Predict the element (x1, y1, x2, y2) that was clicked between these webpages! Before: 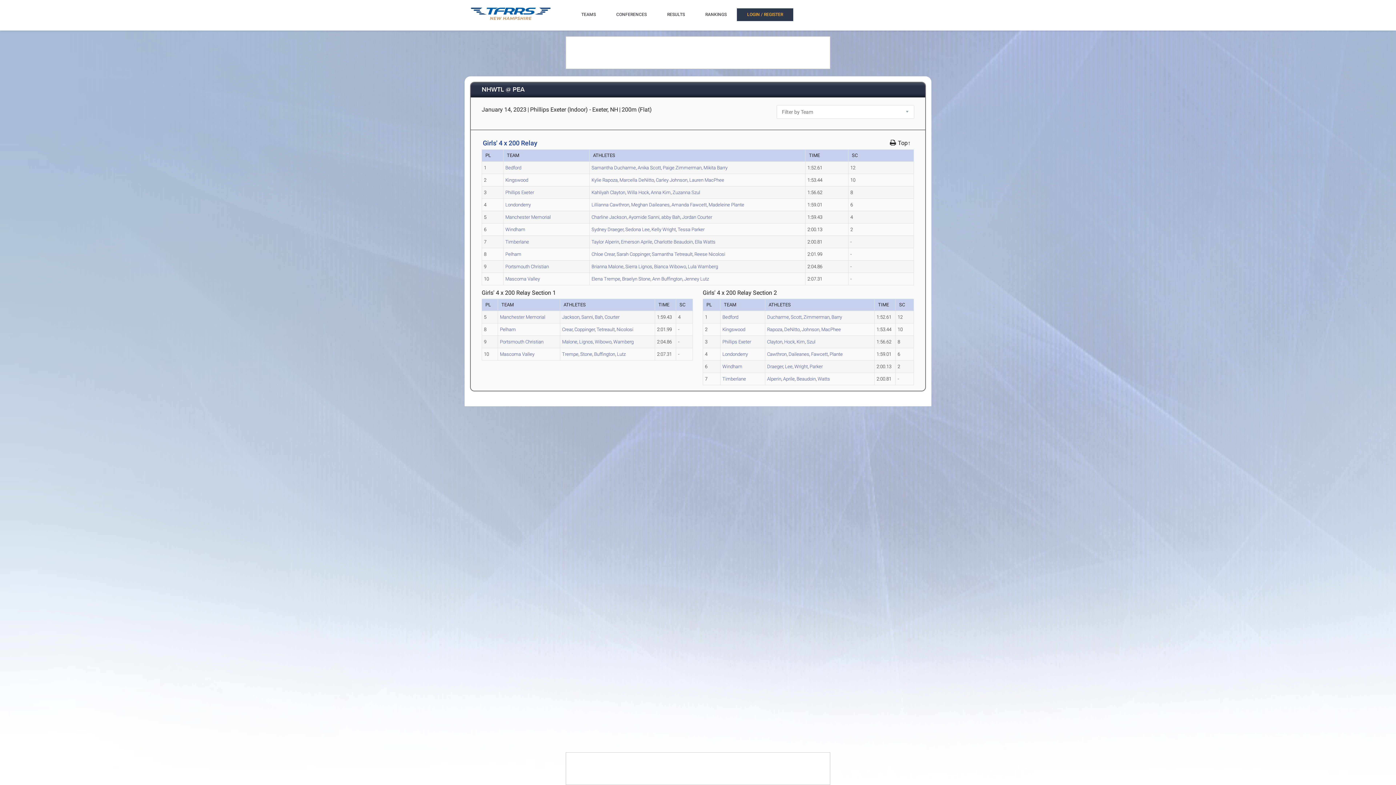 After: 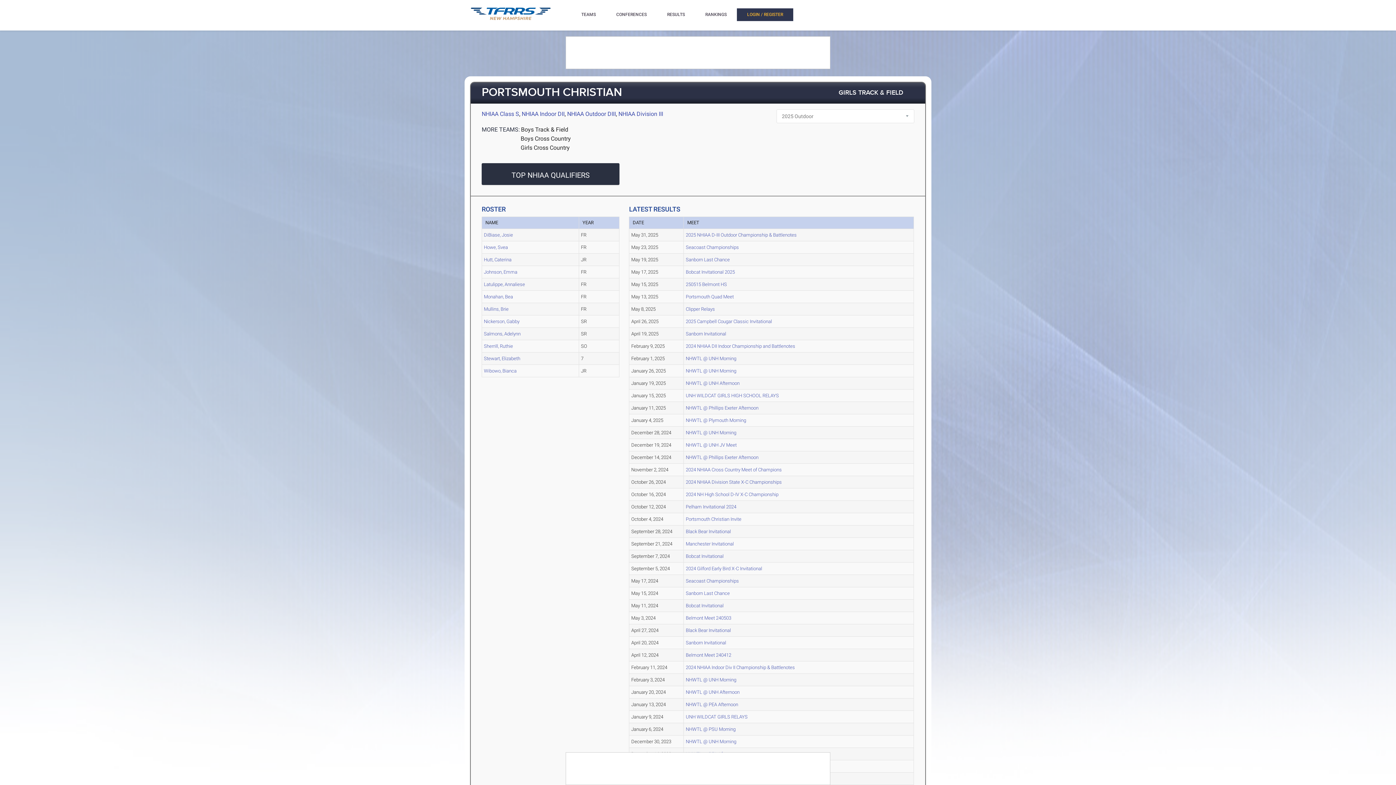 Action: bbox: (505, 264, 549, 269) label: Portsmouth Christian